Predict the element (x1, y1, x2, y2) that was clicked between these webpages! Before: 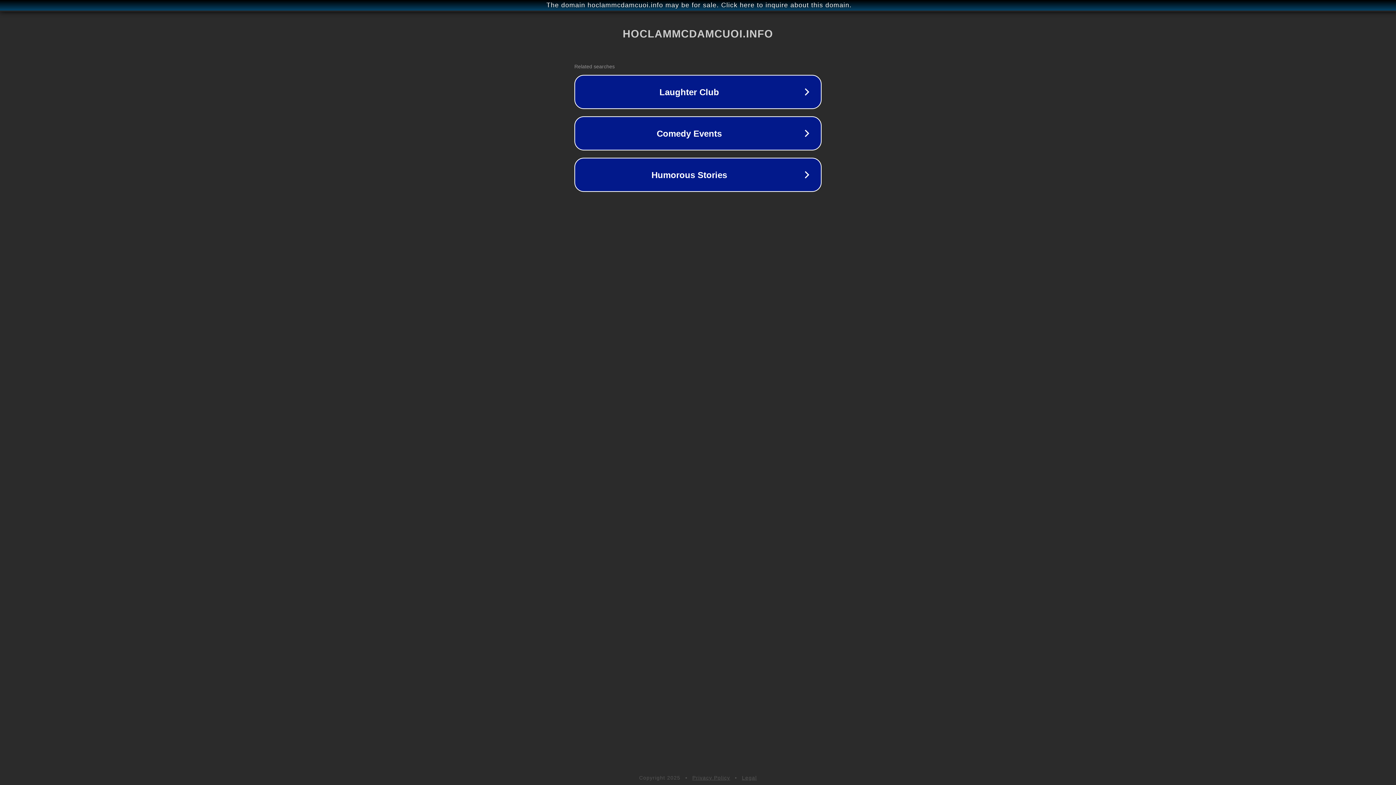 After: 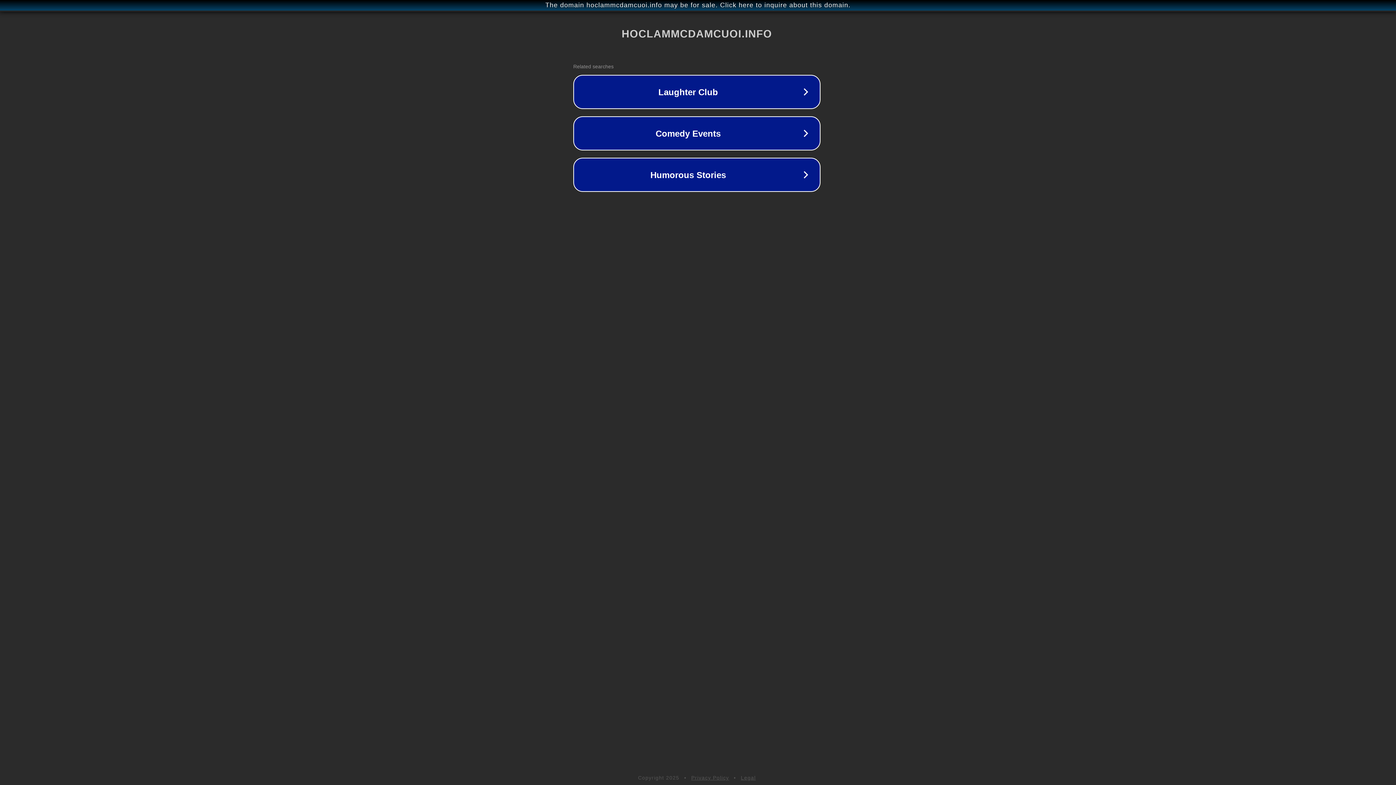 Action: bbox: (1, 1, 1397, 9) label: The domain hoclammcdamcuoi.info may be for sale. Click here to inquire about this domain.